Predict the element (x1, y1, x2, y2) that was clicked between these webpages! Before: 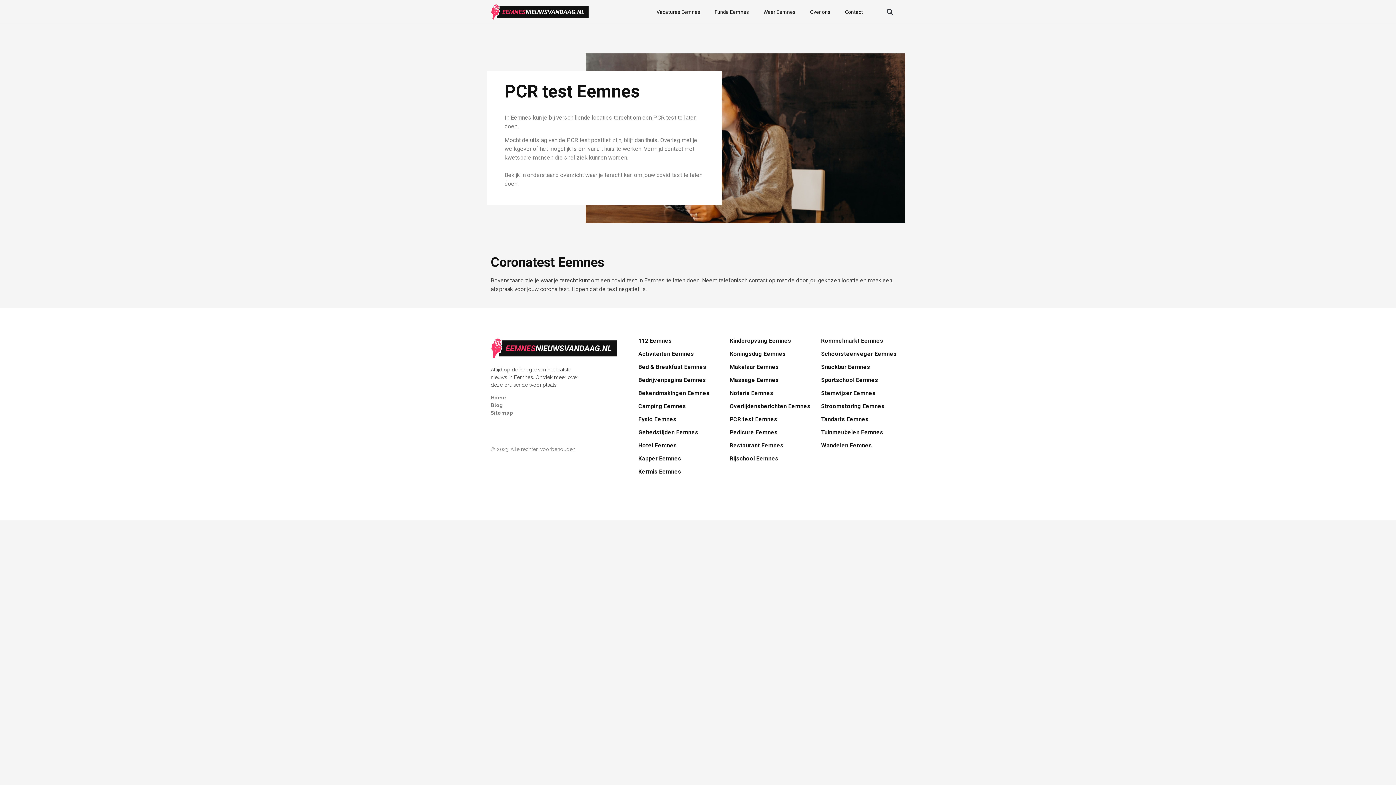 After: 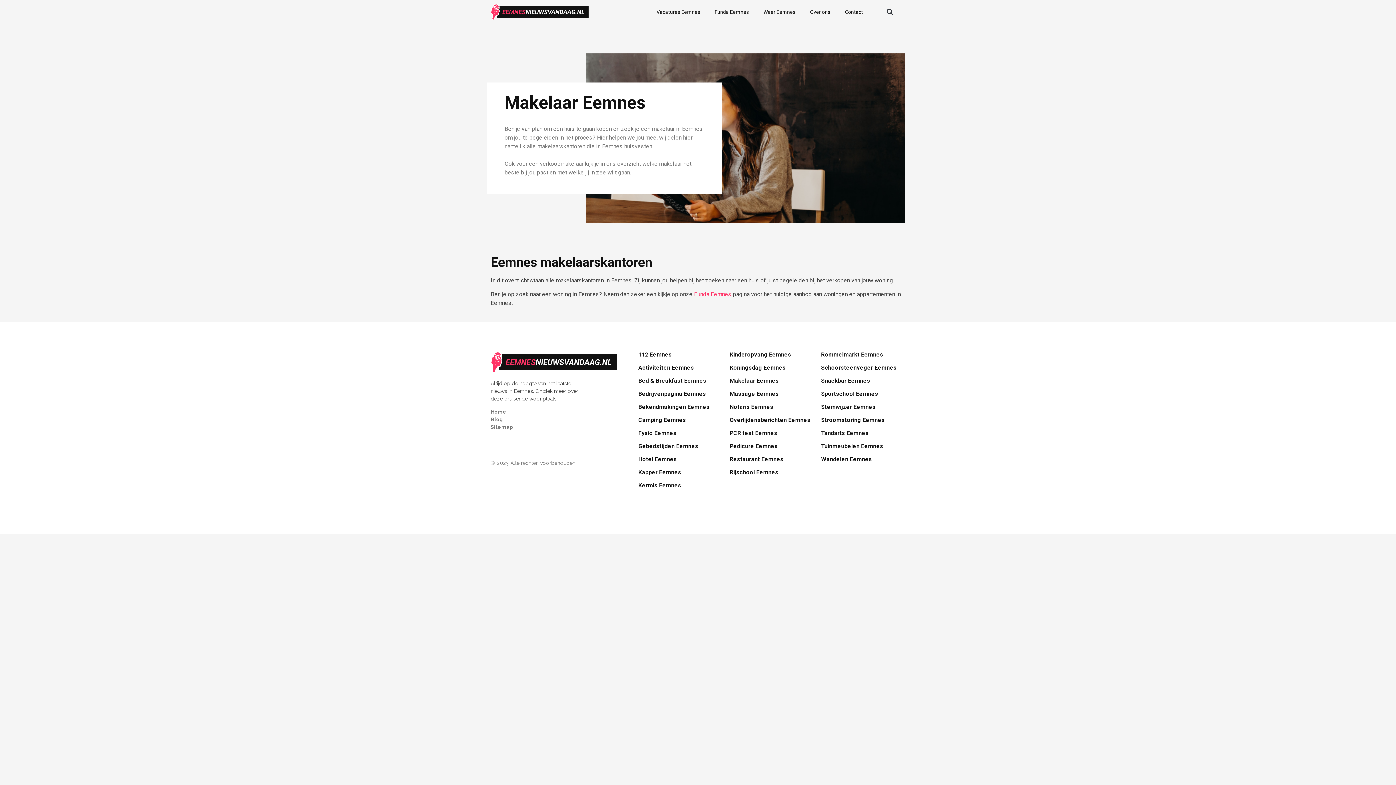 Action: label: Makelaar Eemnes bbox: (729, 363, 779, 370)